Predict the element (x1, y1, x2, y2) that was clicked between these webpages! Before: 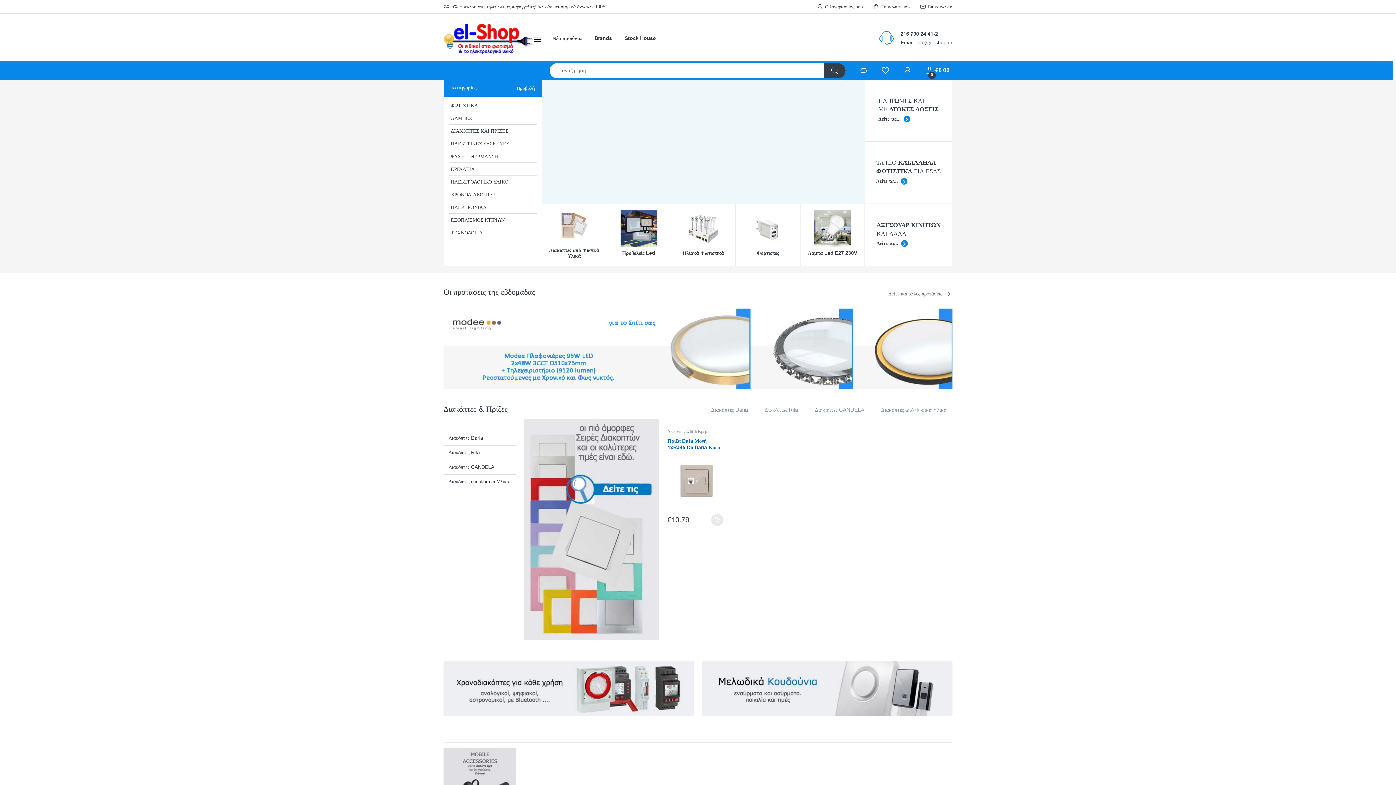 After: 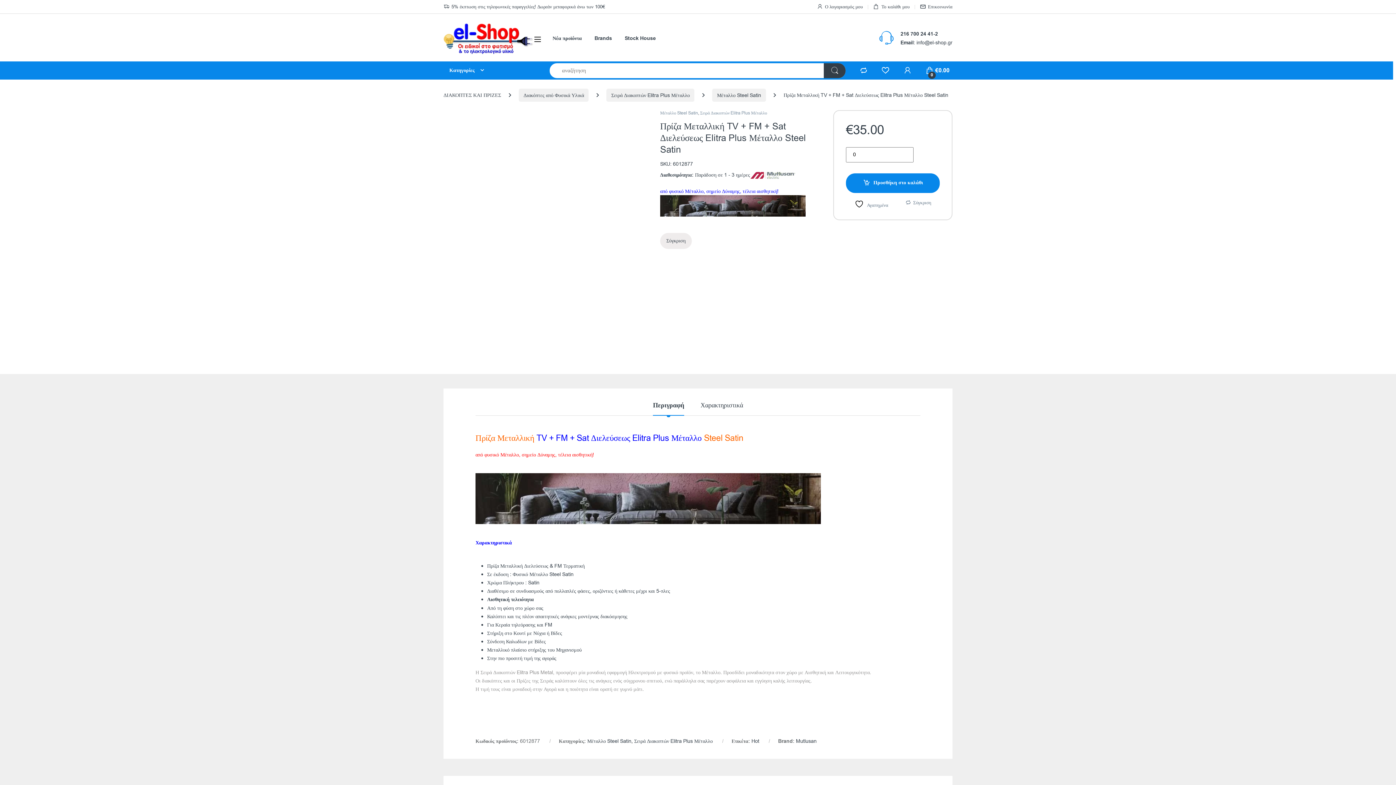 Action: bbox: (667, 550, 723, 622) label: Πρίζα Μεταλλική TV + FM + Sat Διελεύσεως Elitra Plus Μέταλλο Steel Satin